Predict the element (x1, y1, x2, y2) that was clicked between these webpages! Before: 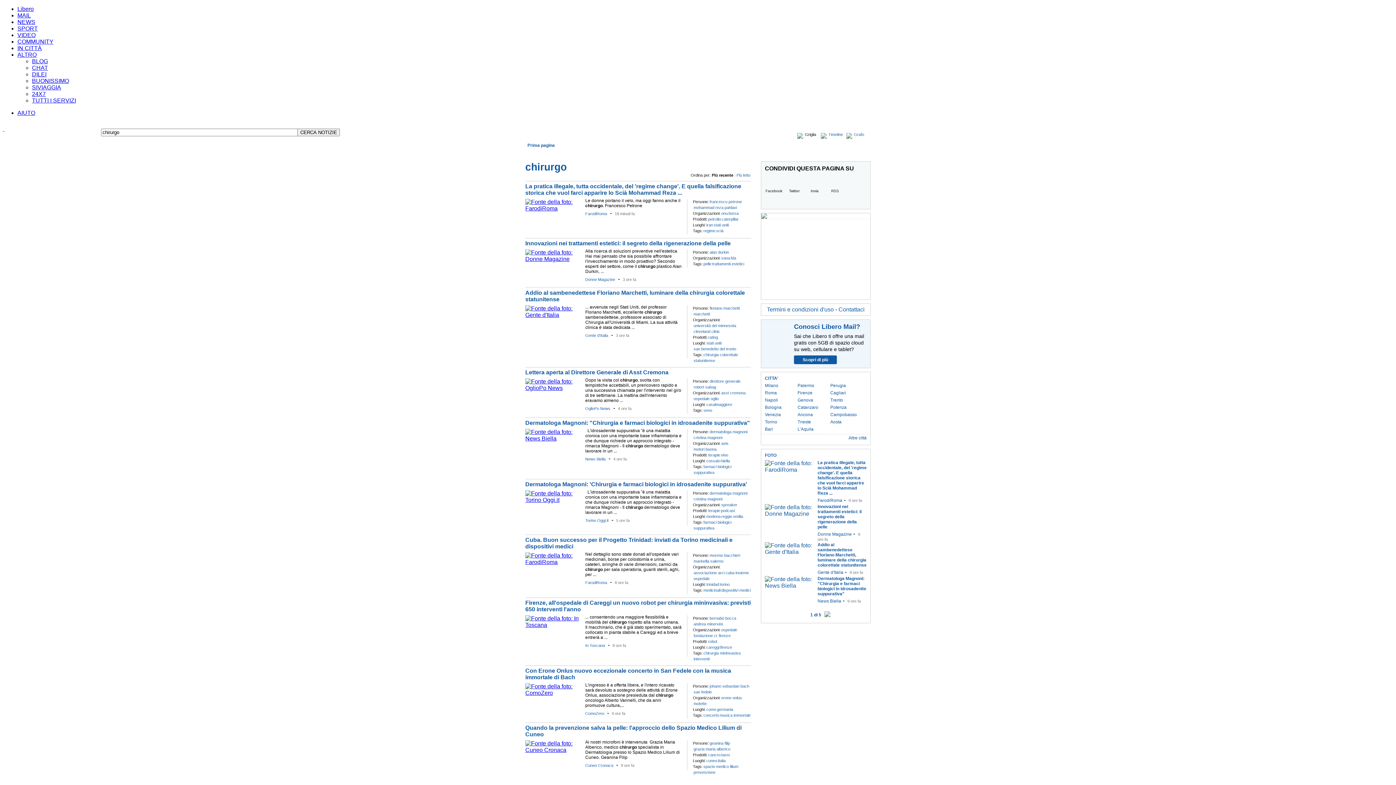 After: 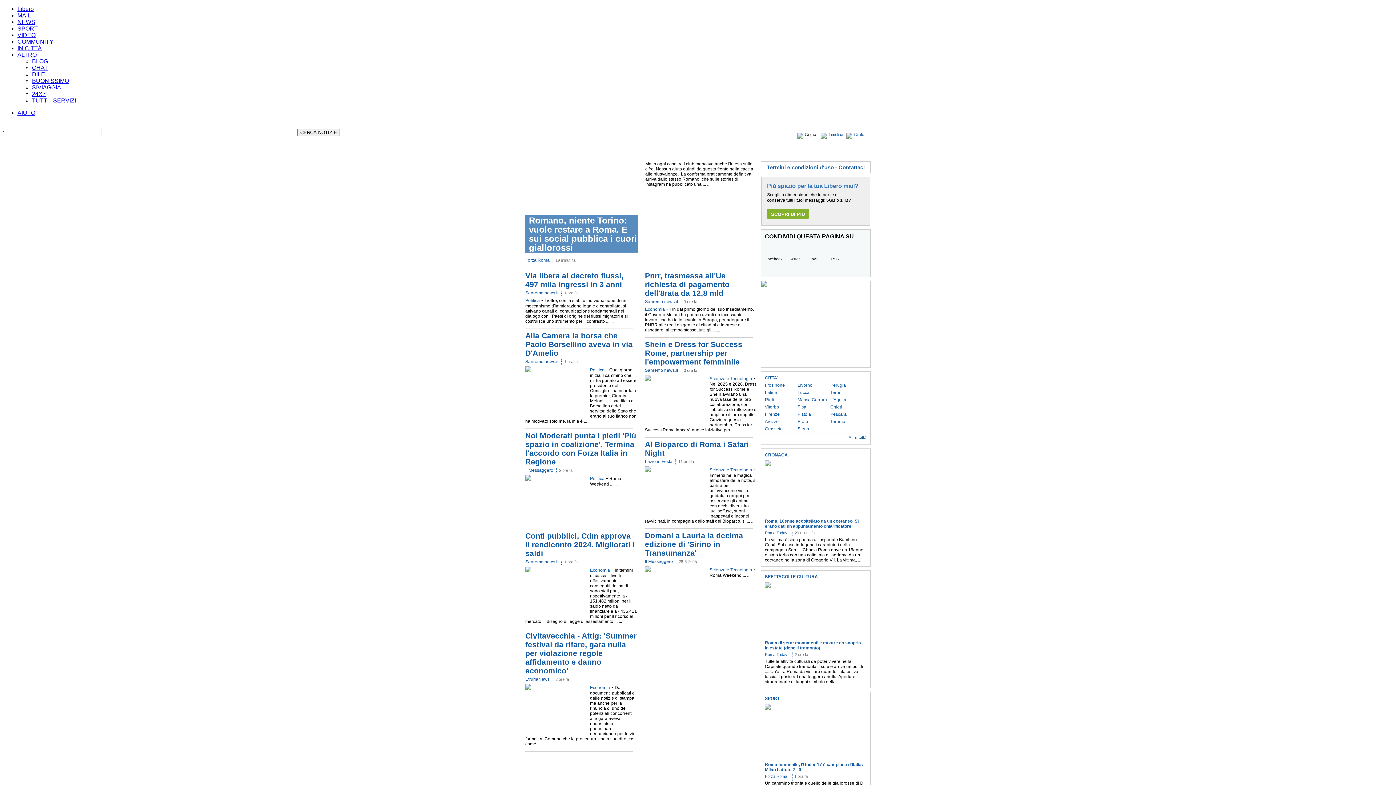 Action: label: Roma bbox: (765, 390, 777, 395)